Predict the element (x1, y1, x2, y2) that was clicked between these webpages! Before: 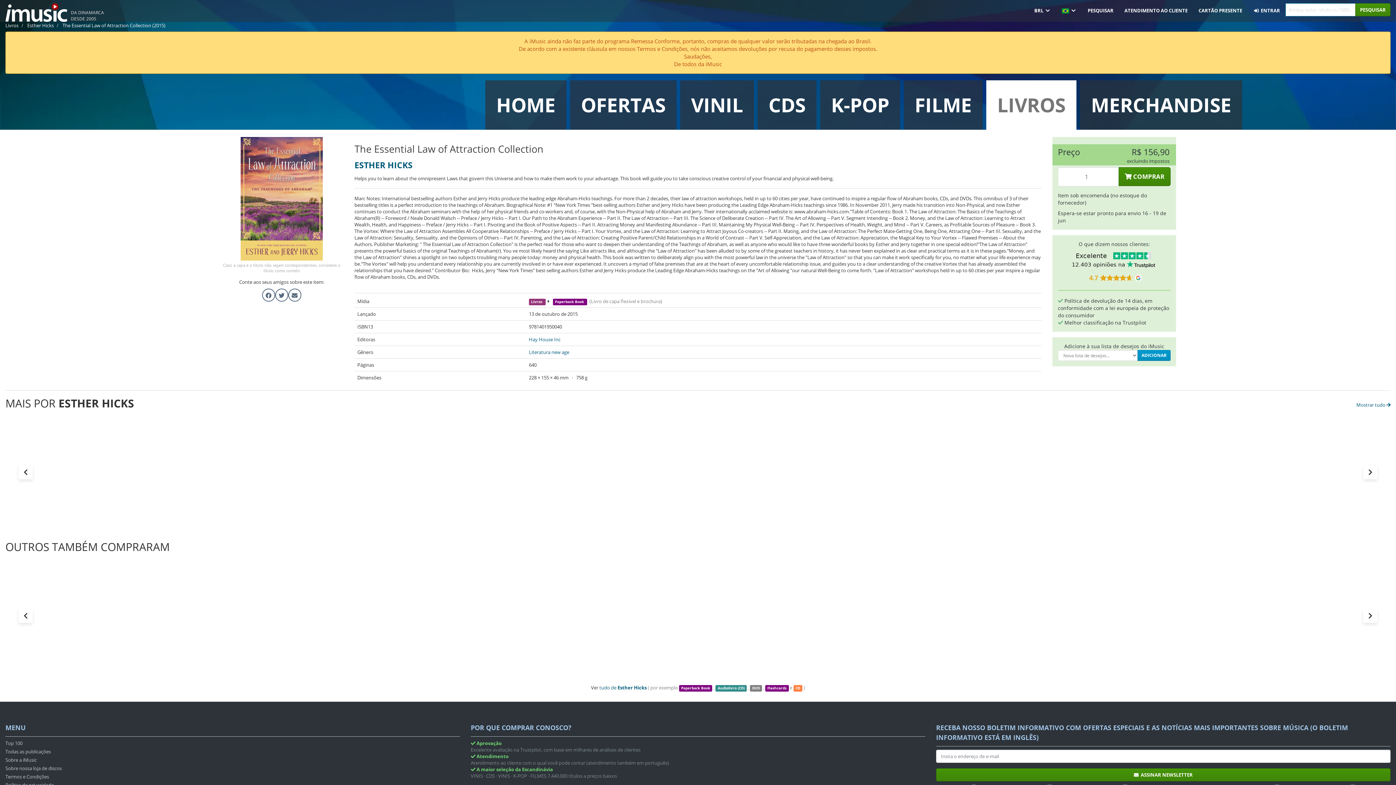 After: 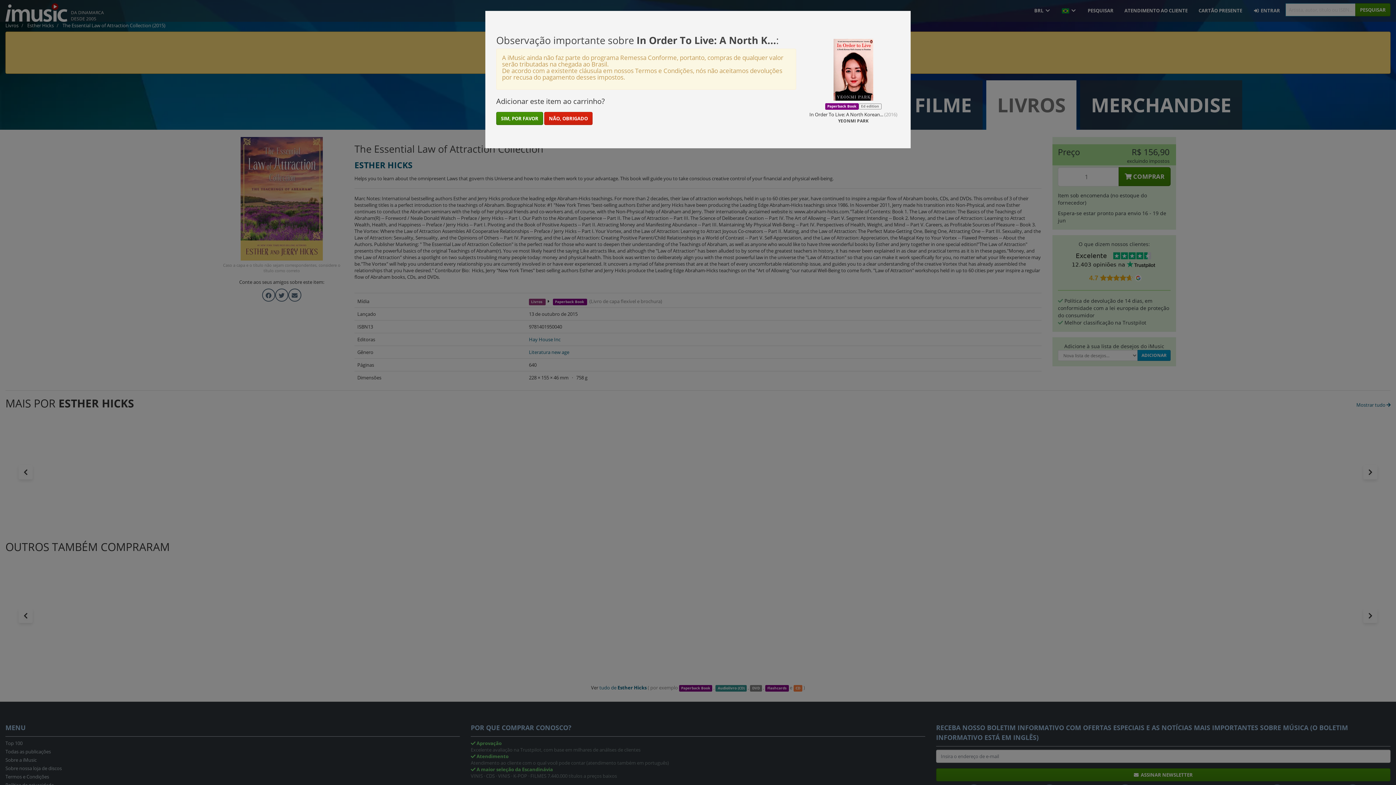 Action: bbox: (558, 661, 580, 671) label: R$ 83,90